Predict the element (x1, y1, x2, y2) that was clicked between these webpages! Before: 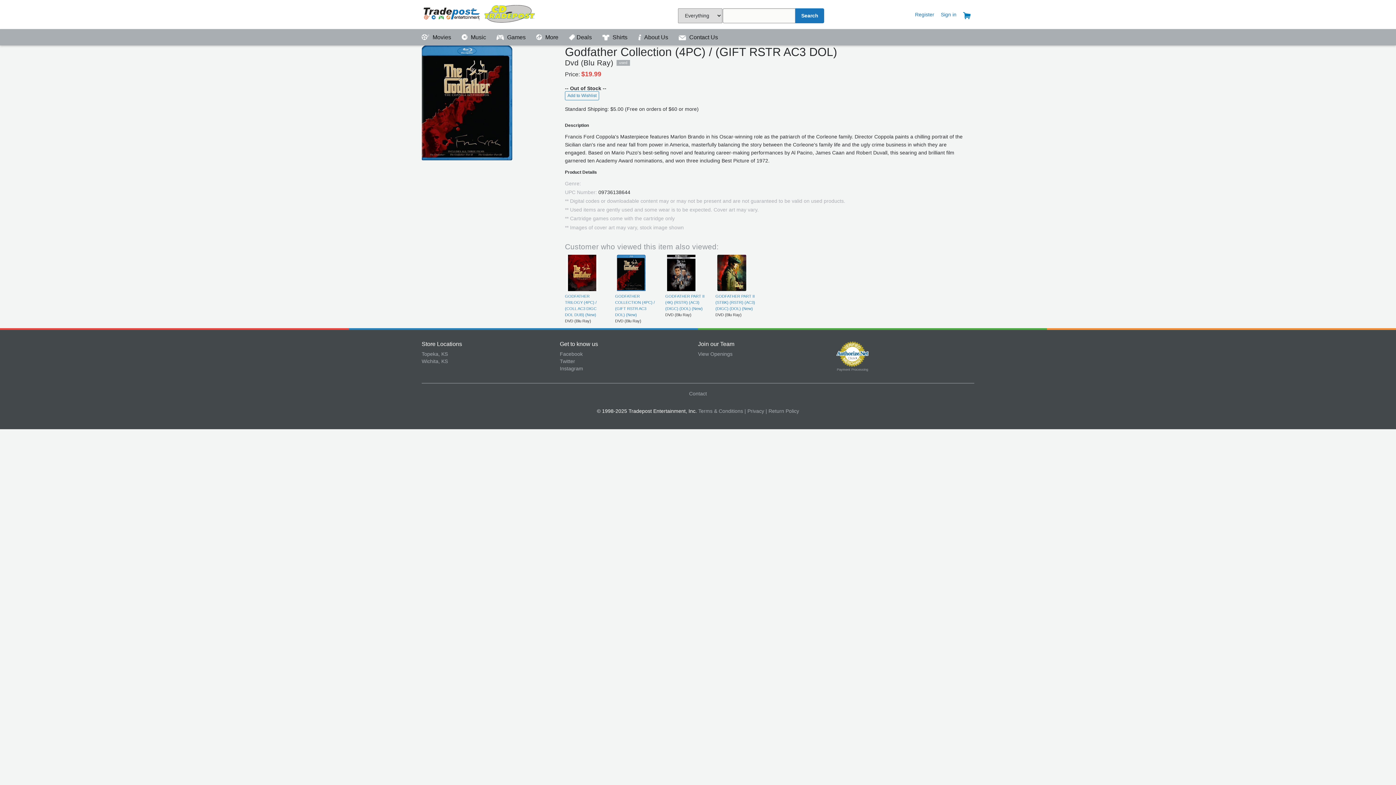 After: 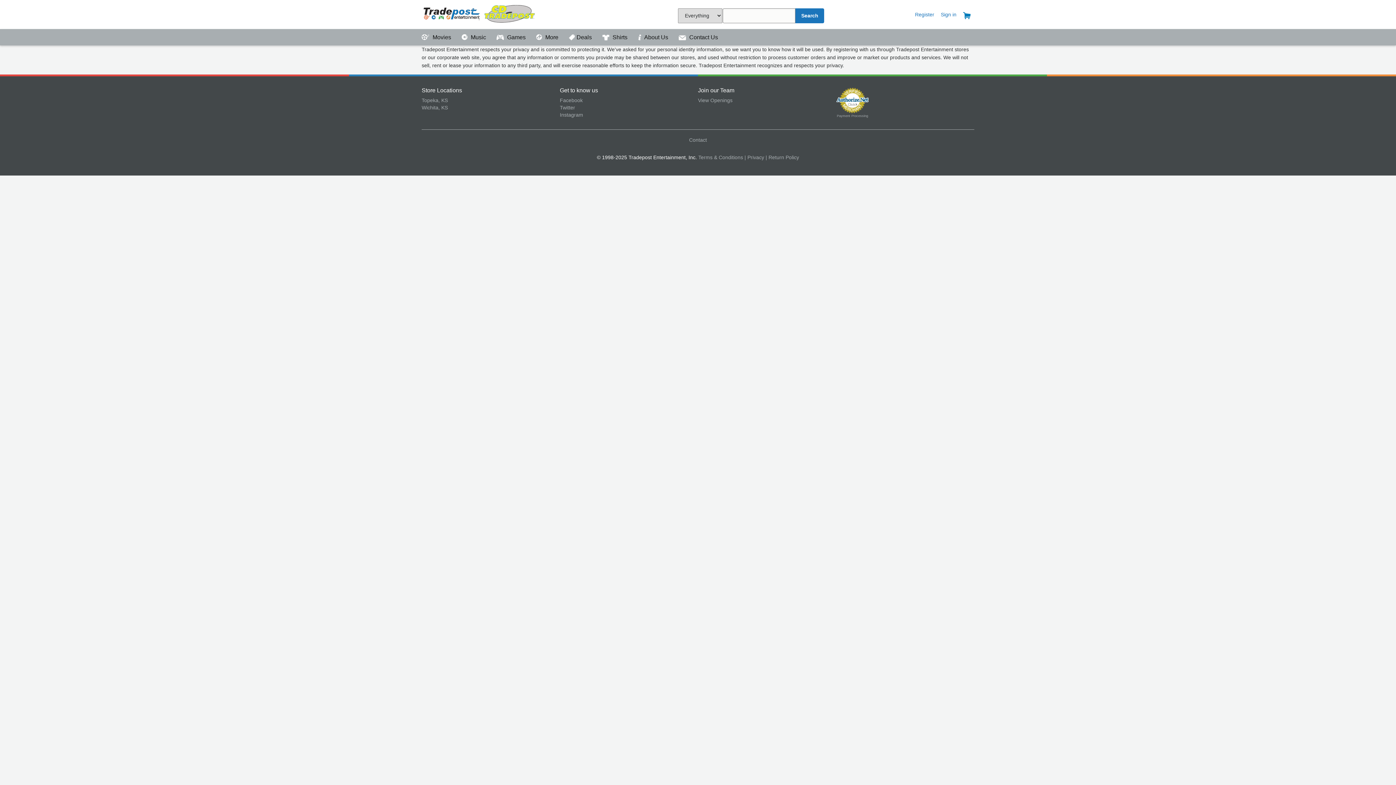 Action: bbox: (744, 408, 764, 414) label: | Privacy